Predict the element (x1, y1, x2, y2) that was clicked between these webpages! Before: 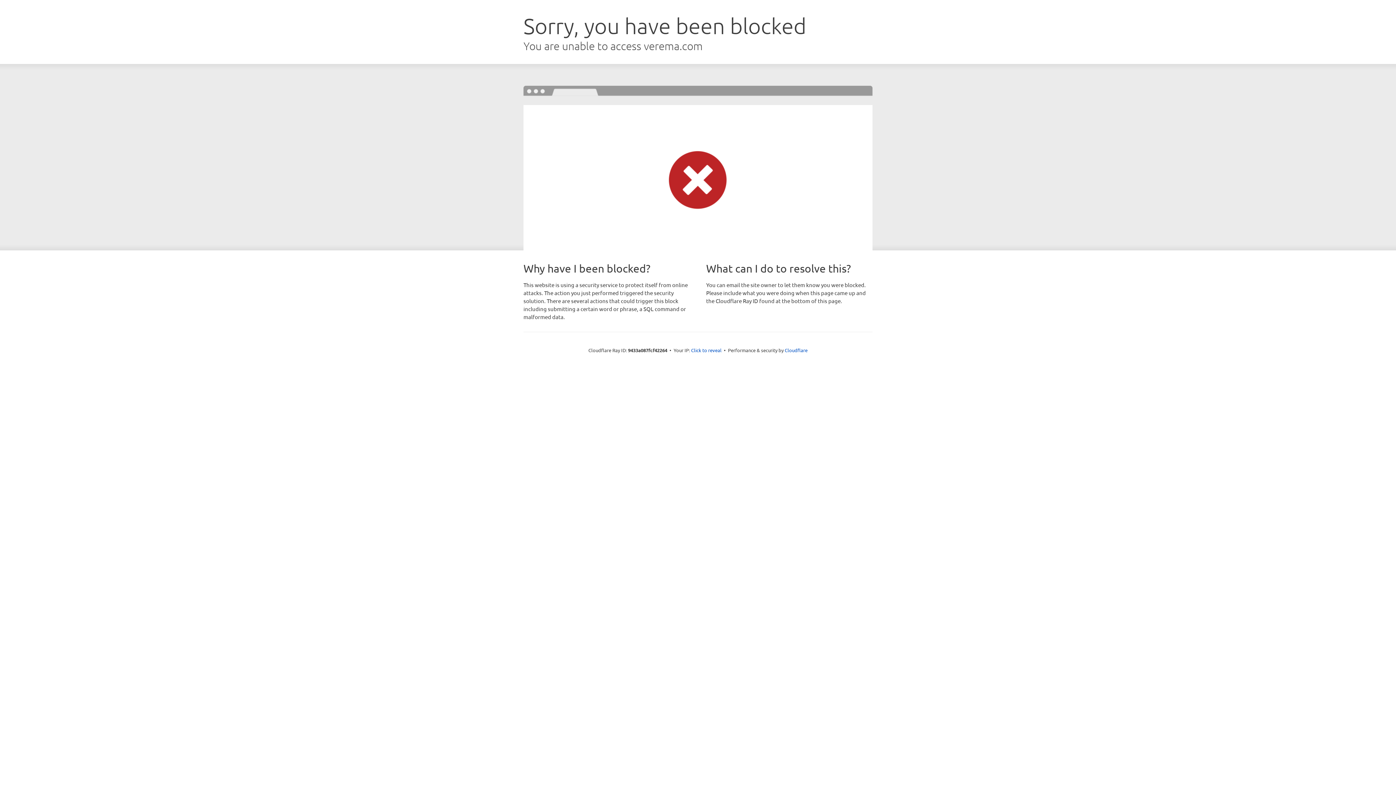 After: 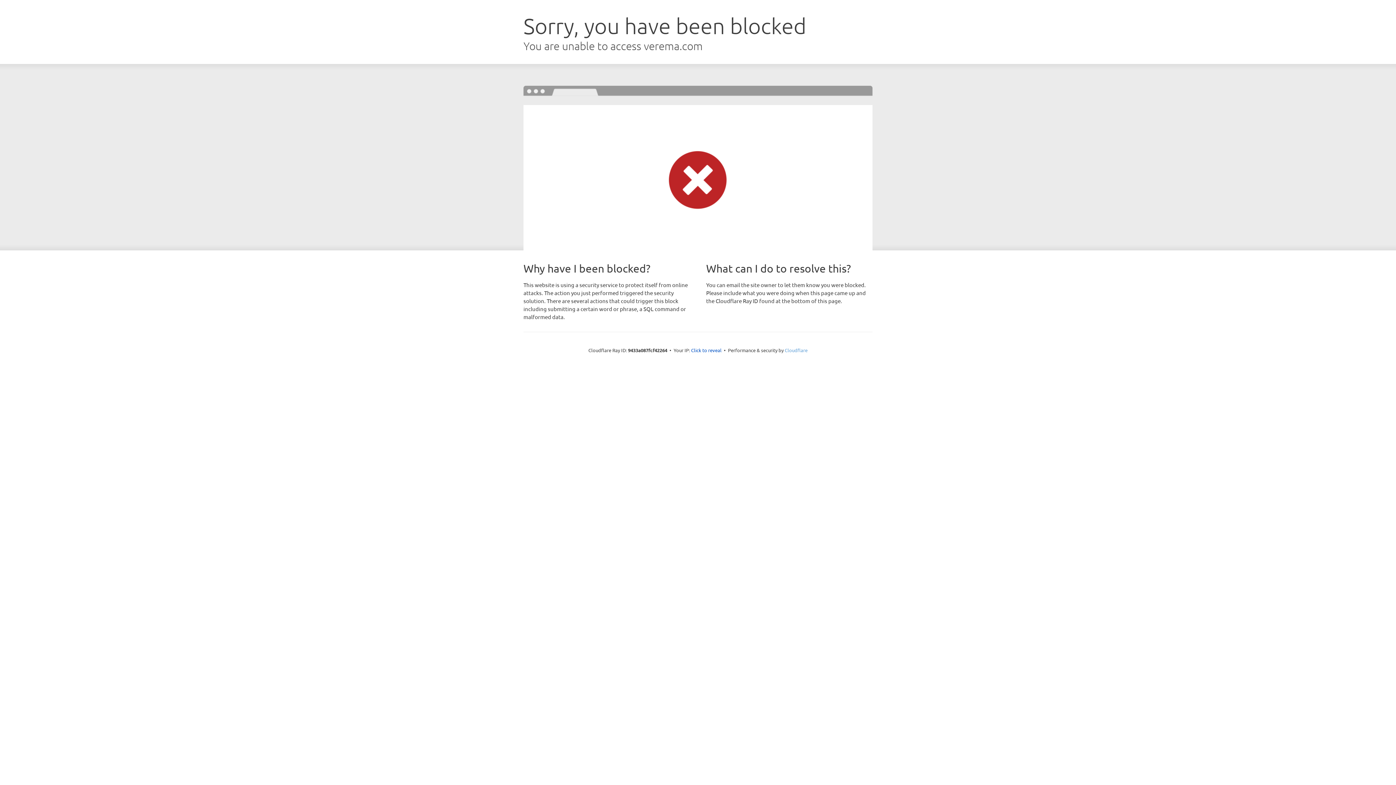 Action: label: Cloudflare bbox: (784, 347, 807, 353)